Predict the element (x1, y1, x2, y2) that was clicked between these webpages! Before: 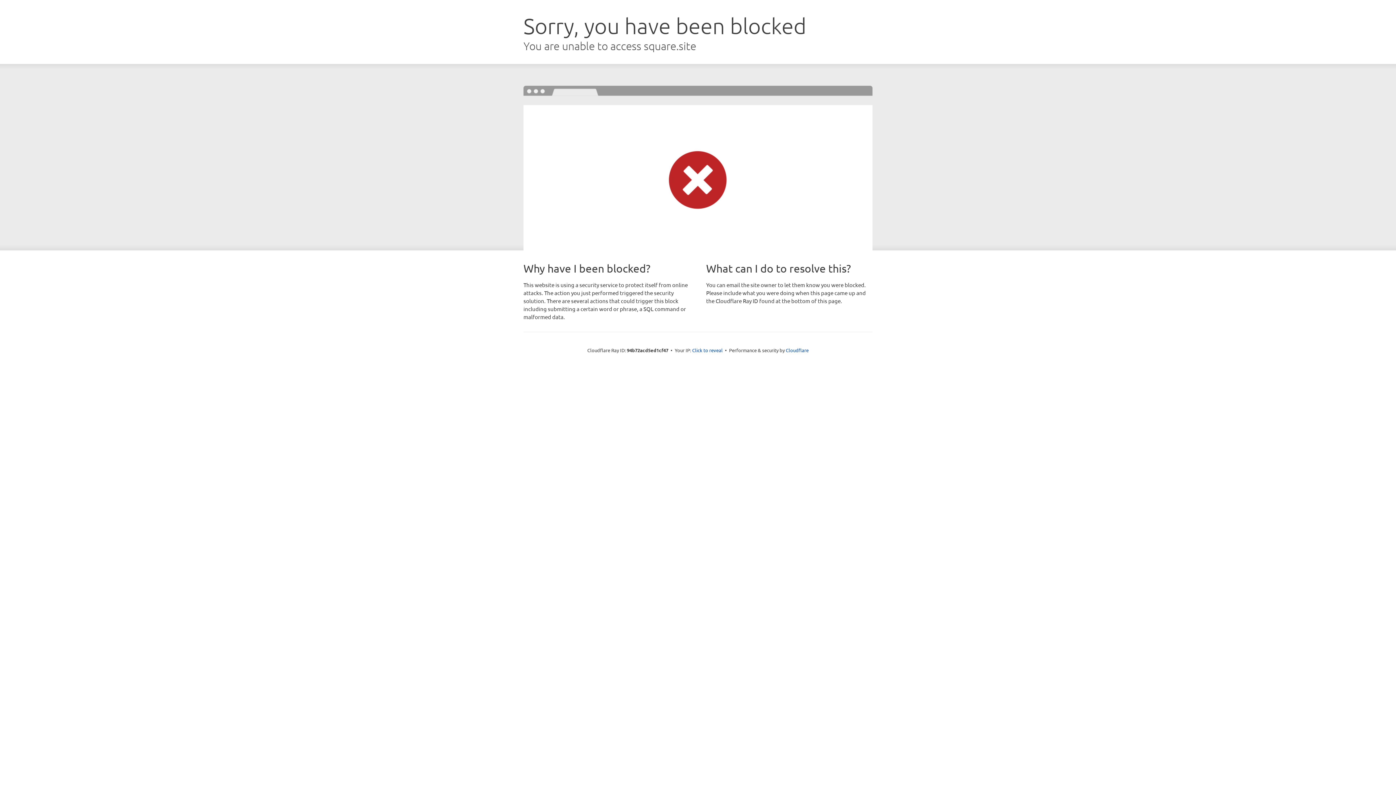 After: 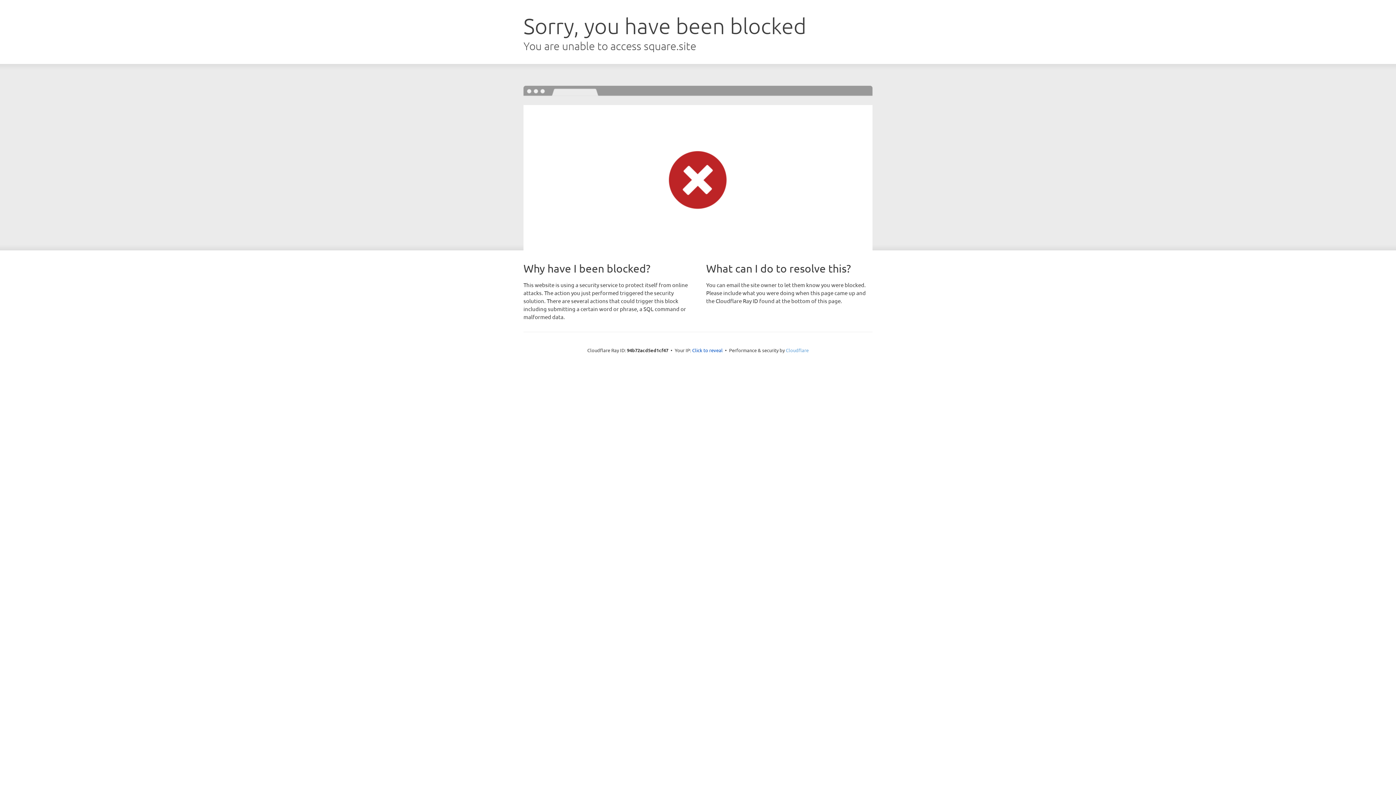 Action: bbox: (786, 347, 808, 353) label: Cloudflare